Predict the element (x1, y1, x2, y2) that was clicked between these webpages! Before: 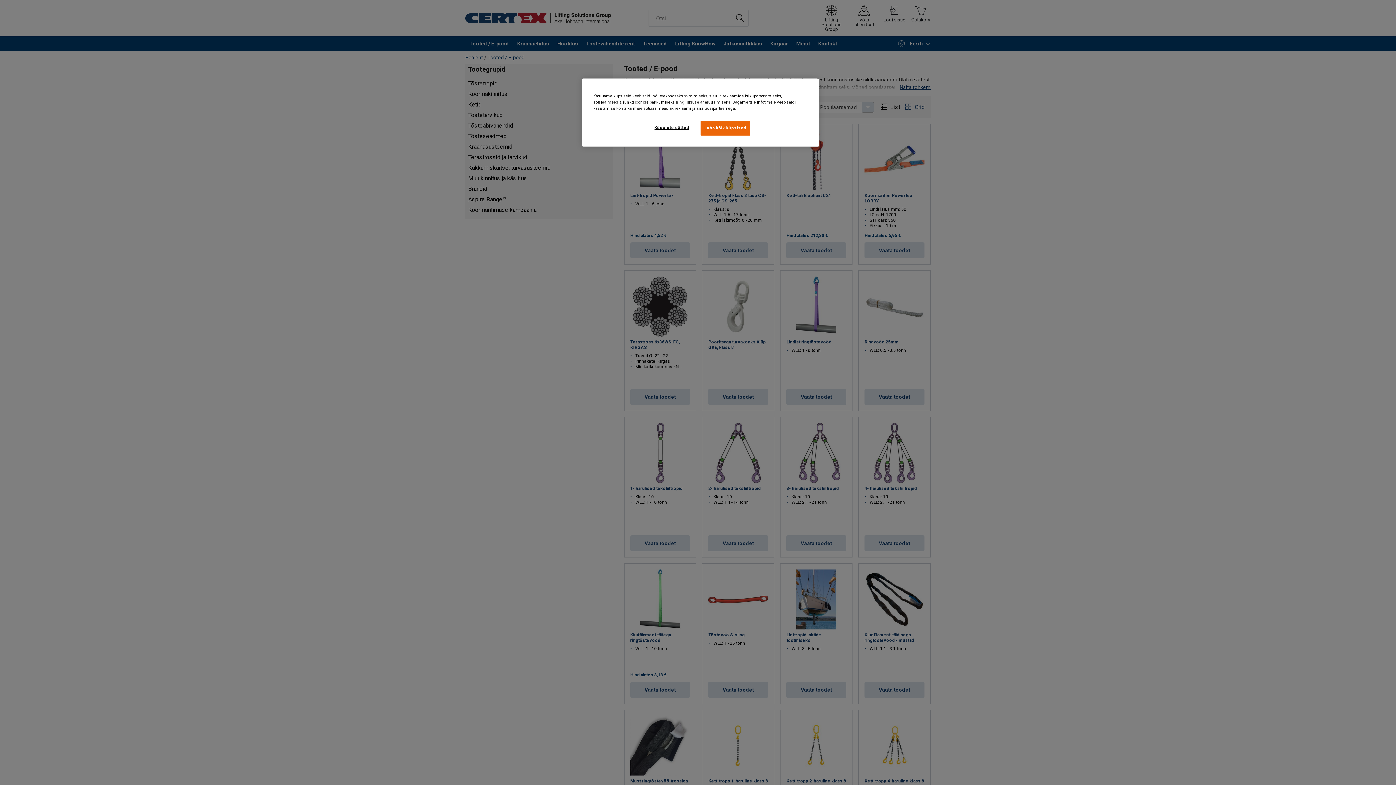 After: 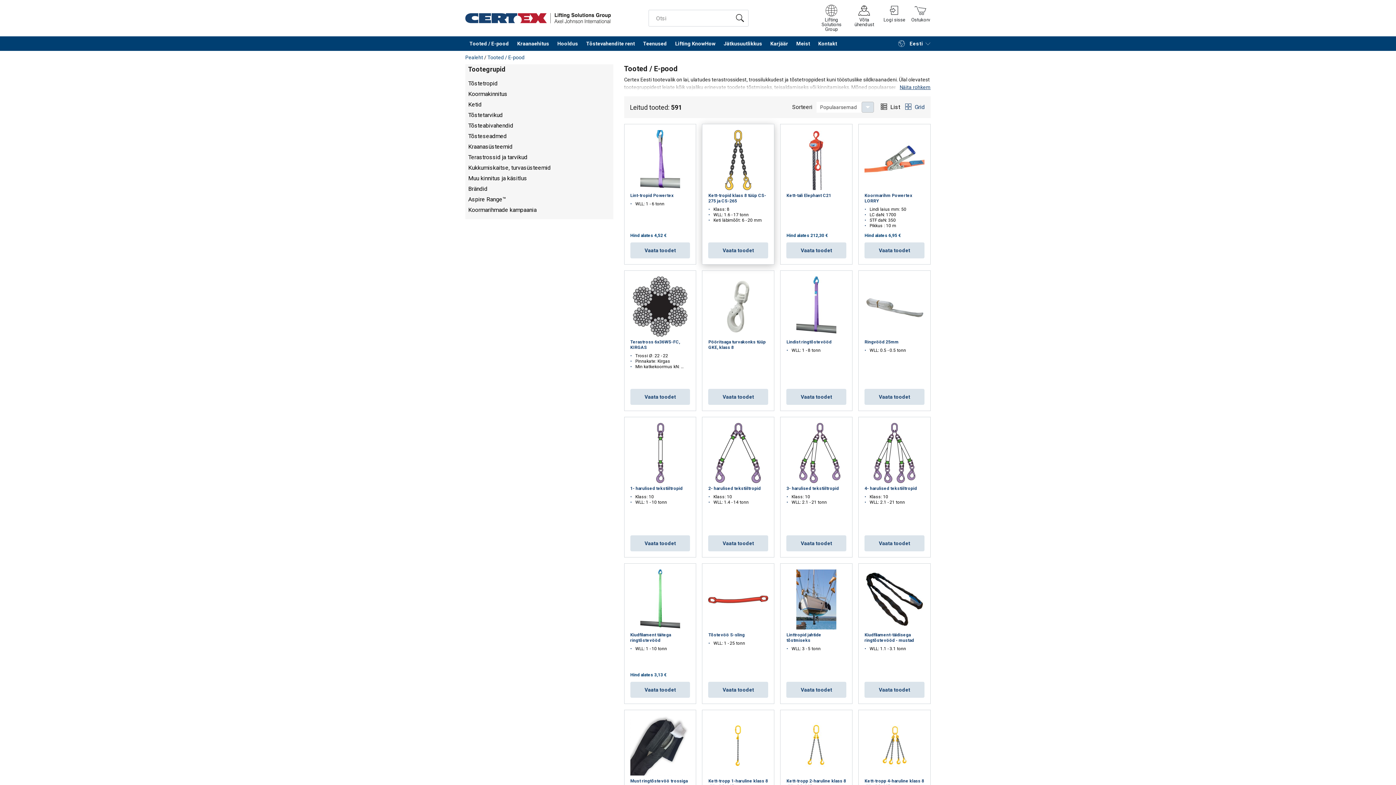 Action: label: Luba kõik küpsised bbox: (700, 120, 750, 135)